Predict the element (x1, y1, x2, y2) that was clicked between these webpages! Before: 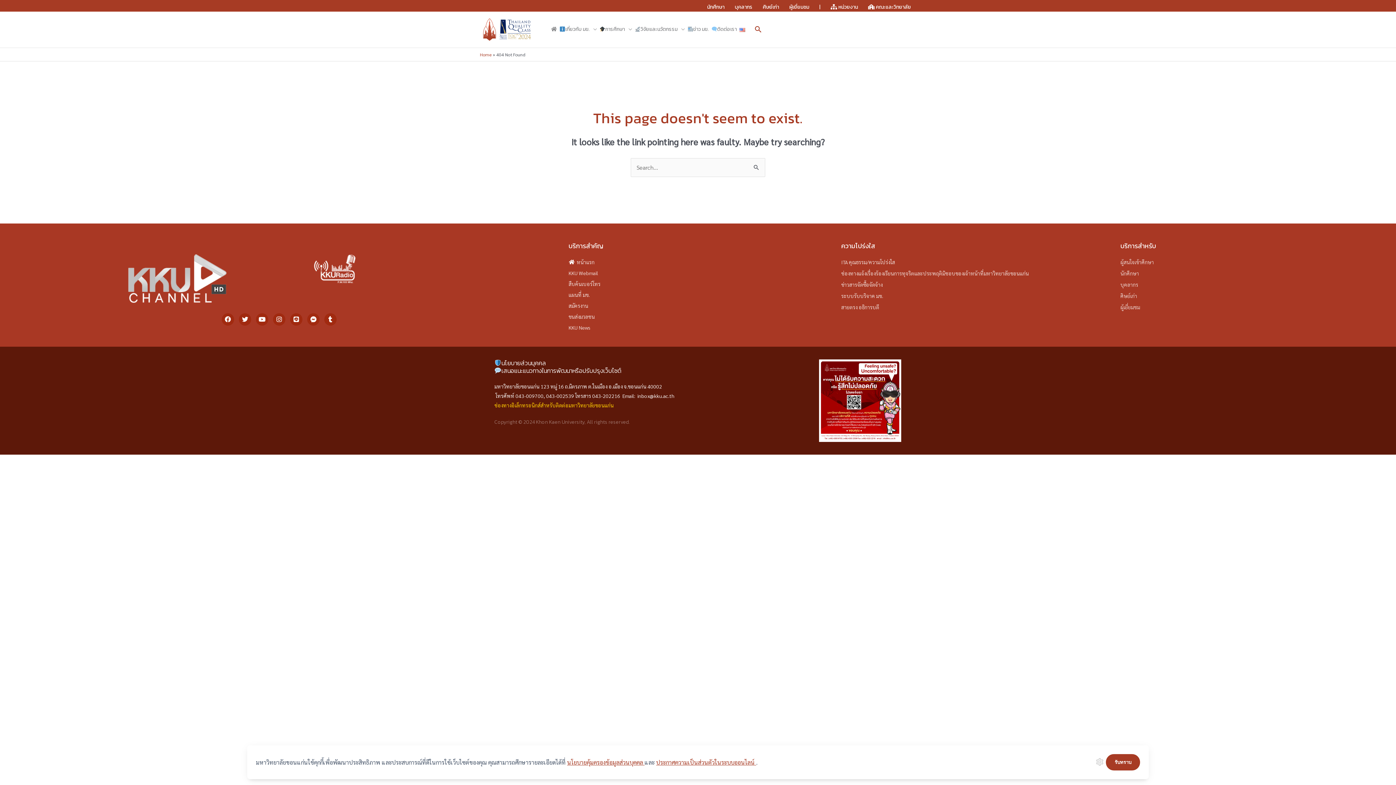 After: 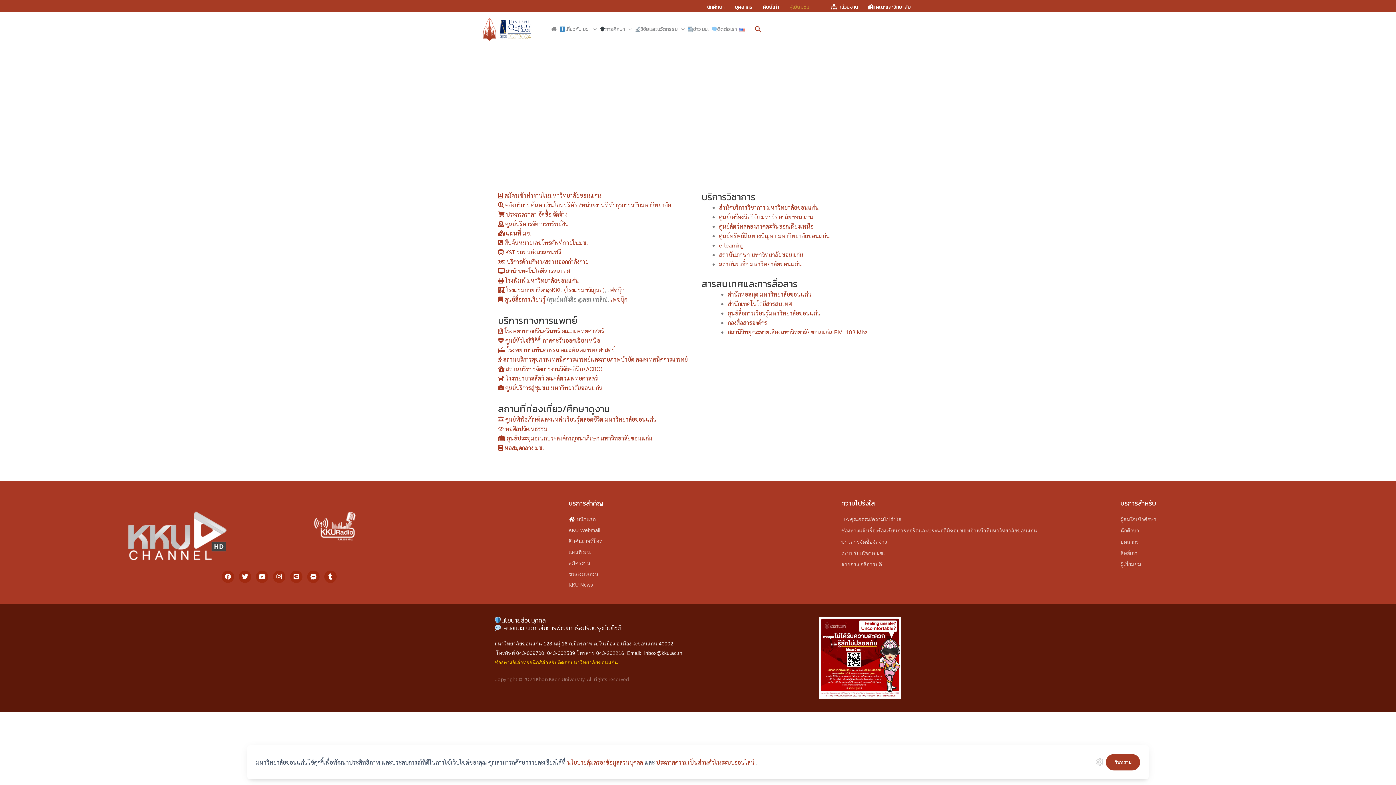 Action: label: ผู้เยี่ยมชม bbox: (784, 2, 814, 11)